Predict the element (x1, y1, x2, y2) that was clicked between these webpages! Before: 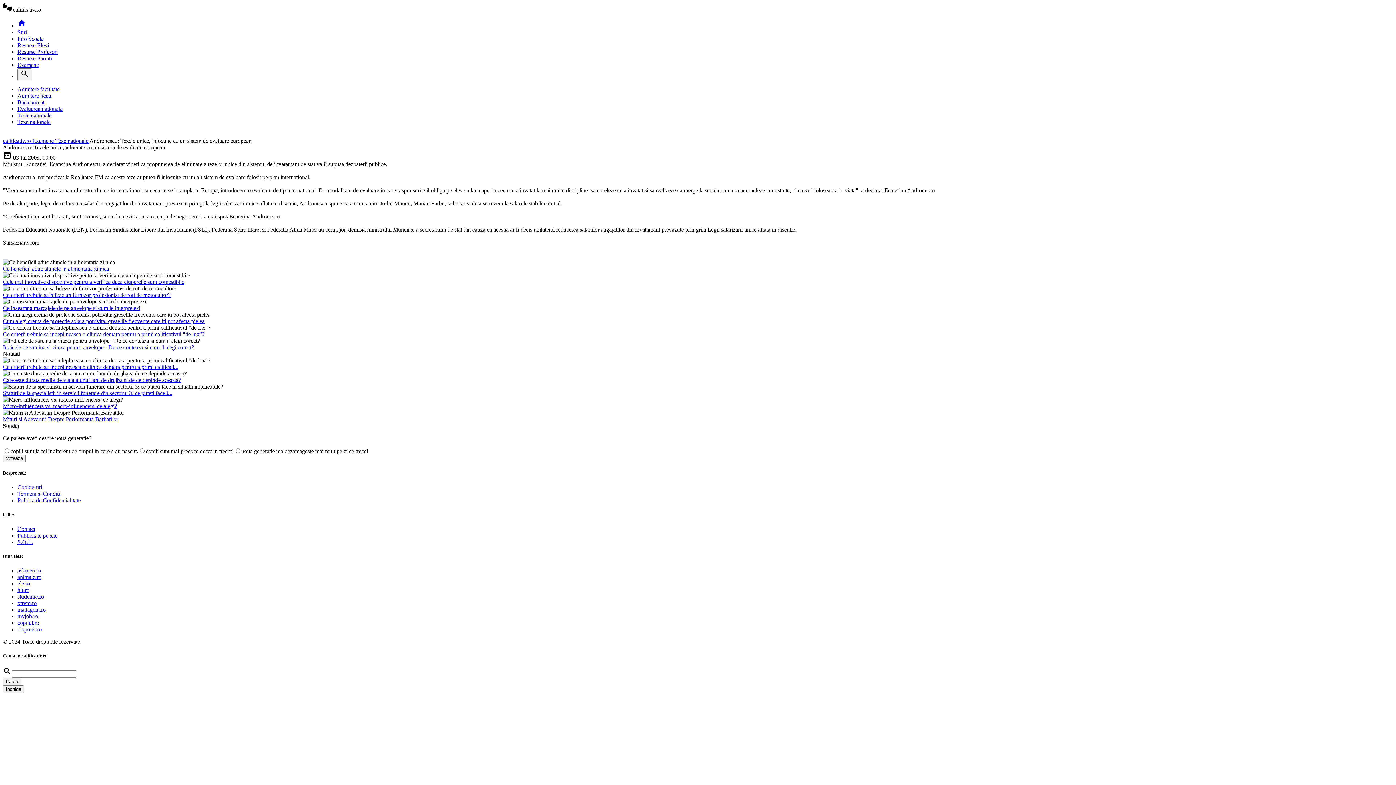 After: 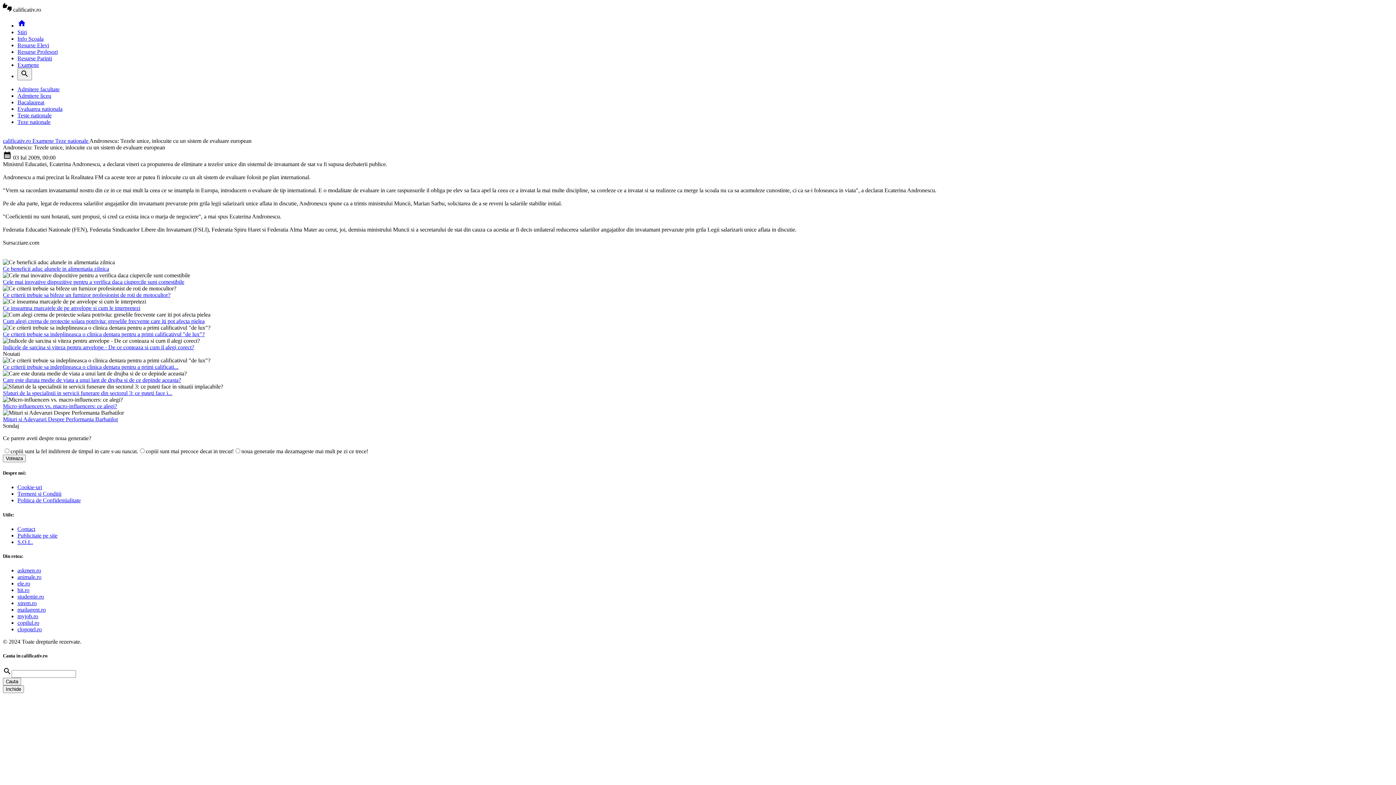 Action: label: studentie.ro bbox: (17, 593, 44, 600)